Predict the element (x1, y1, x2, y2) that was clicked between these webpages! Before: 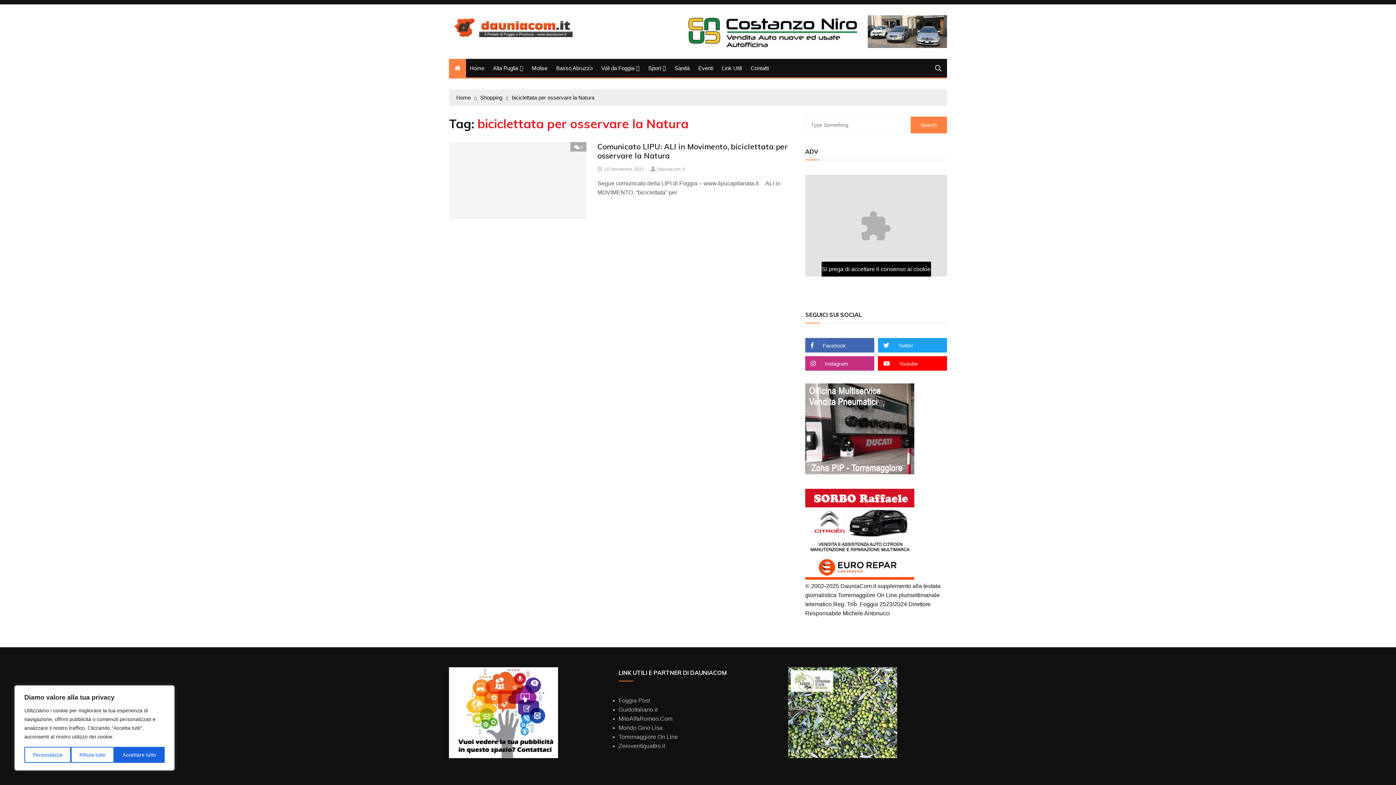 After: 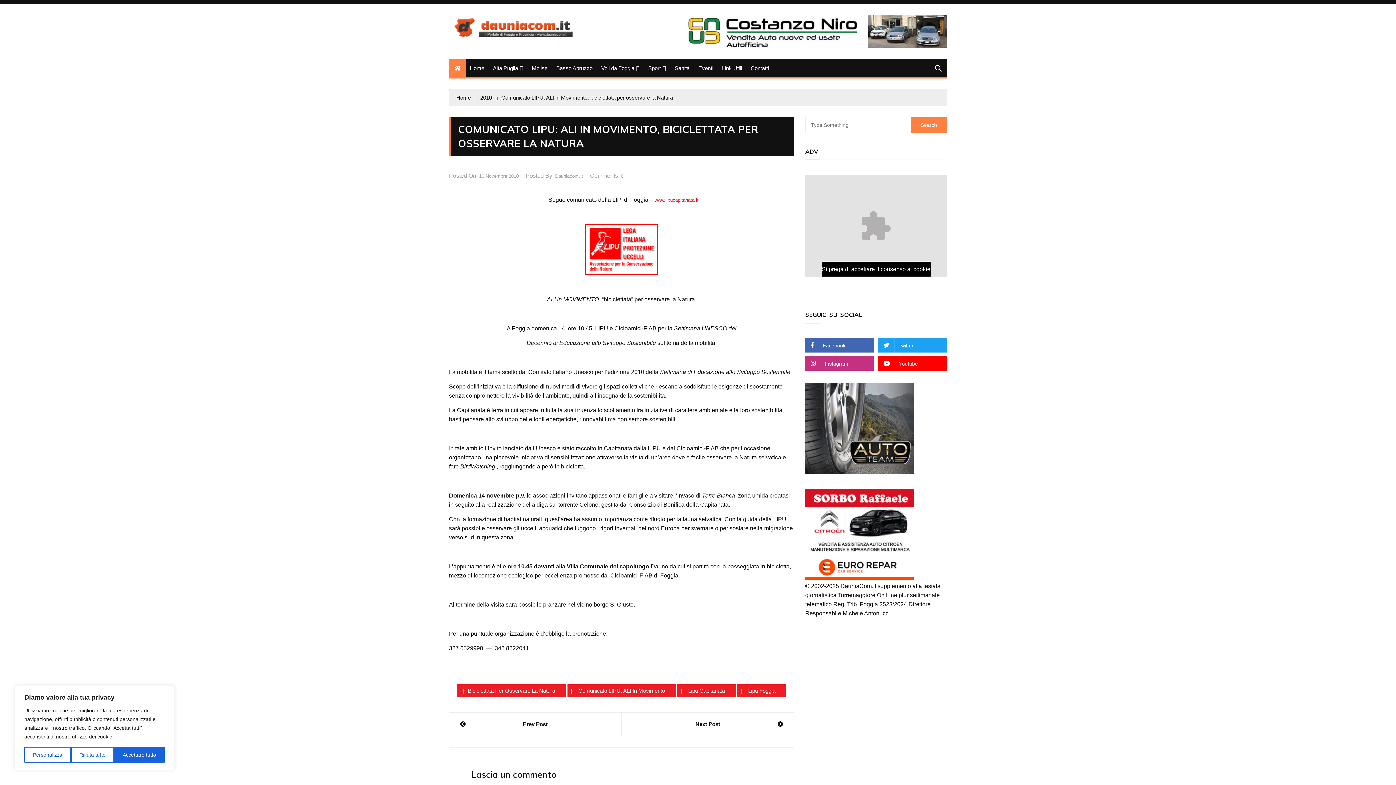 Action: bbox: (574, 144, 583, 151) label: 0